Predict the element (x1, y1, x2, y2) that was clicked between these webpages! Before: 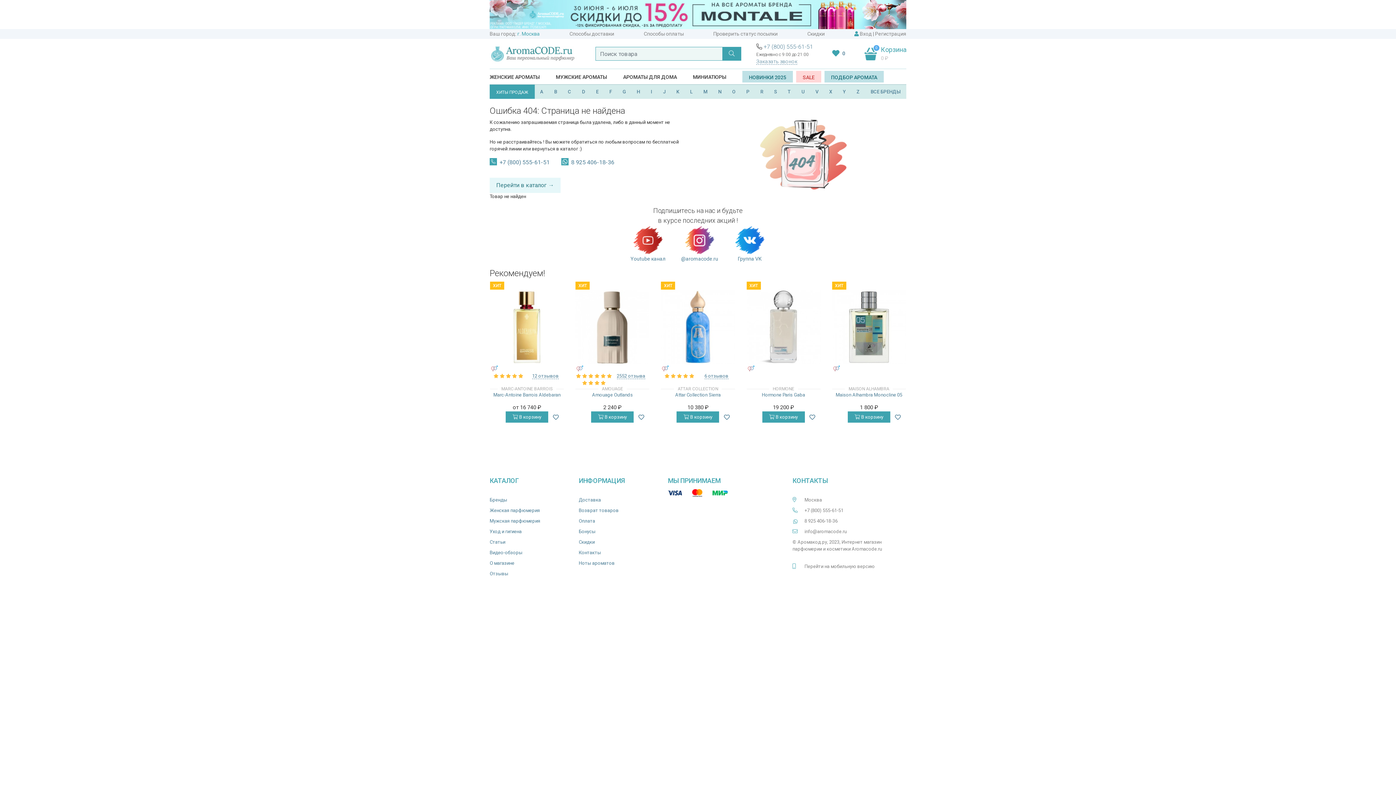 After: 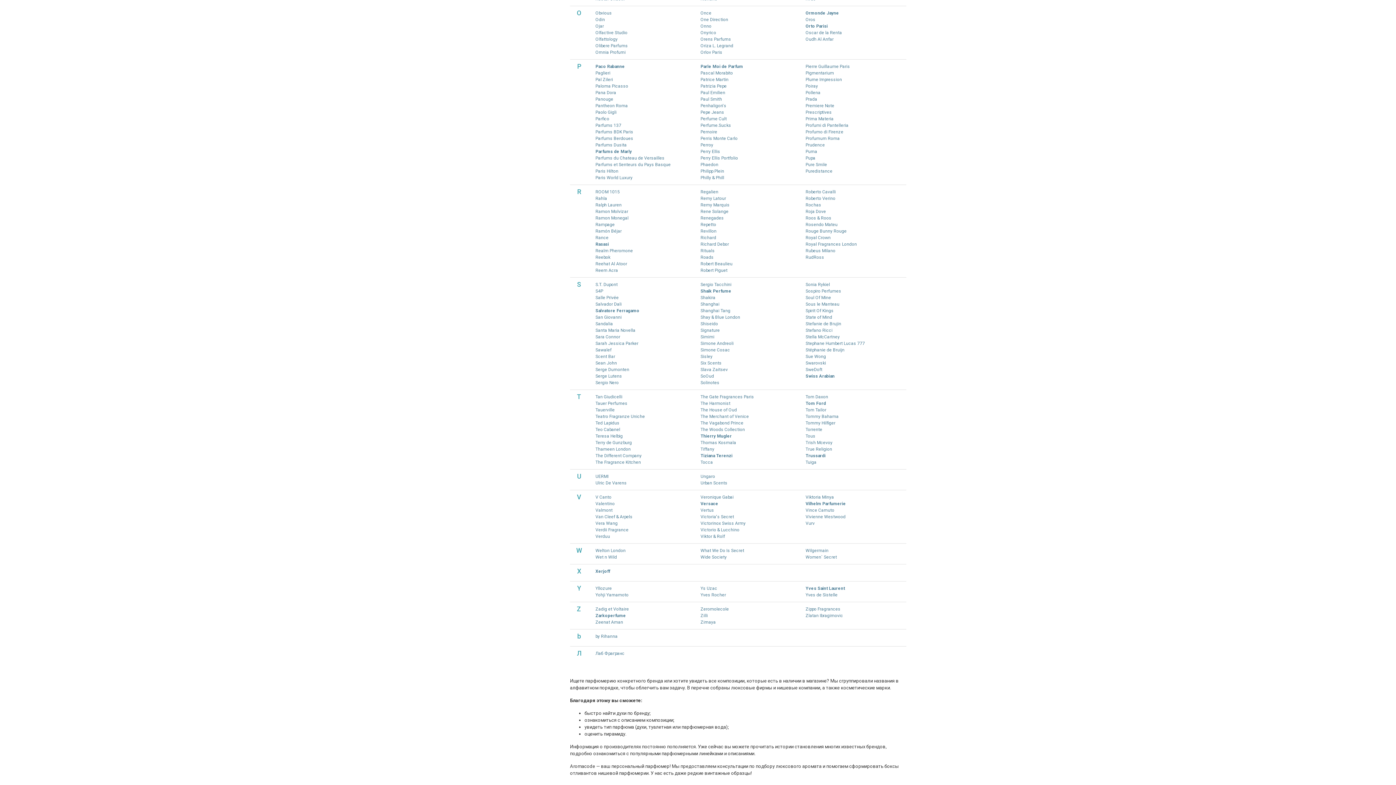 Action: bbox: (732, 88, 735, 98) label: O